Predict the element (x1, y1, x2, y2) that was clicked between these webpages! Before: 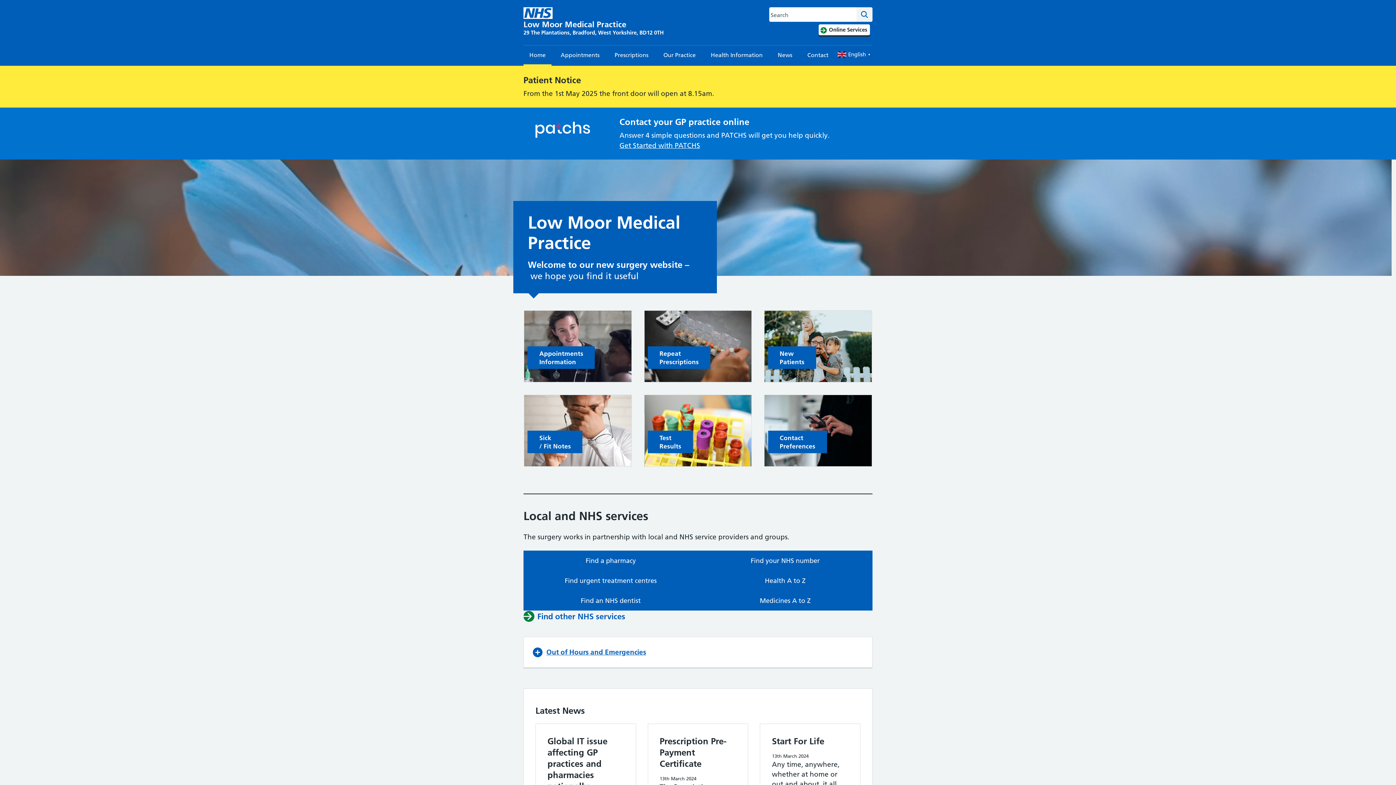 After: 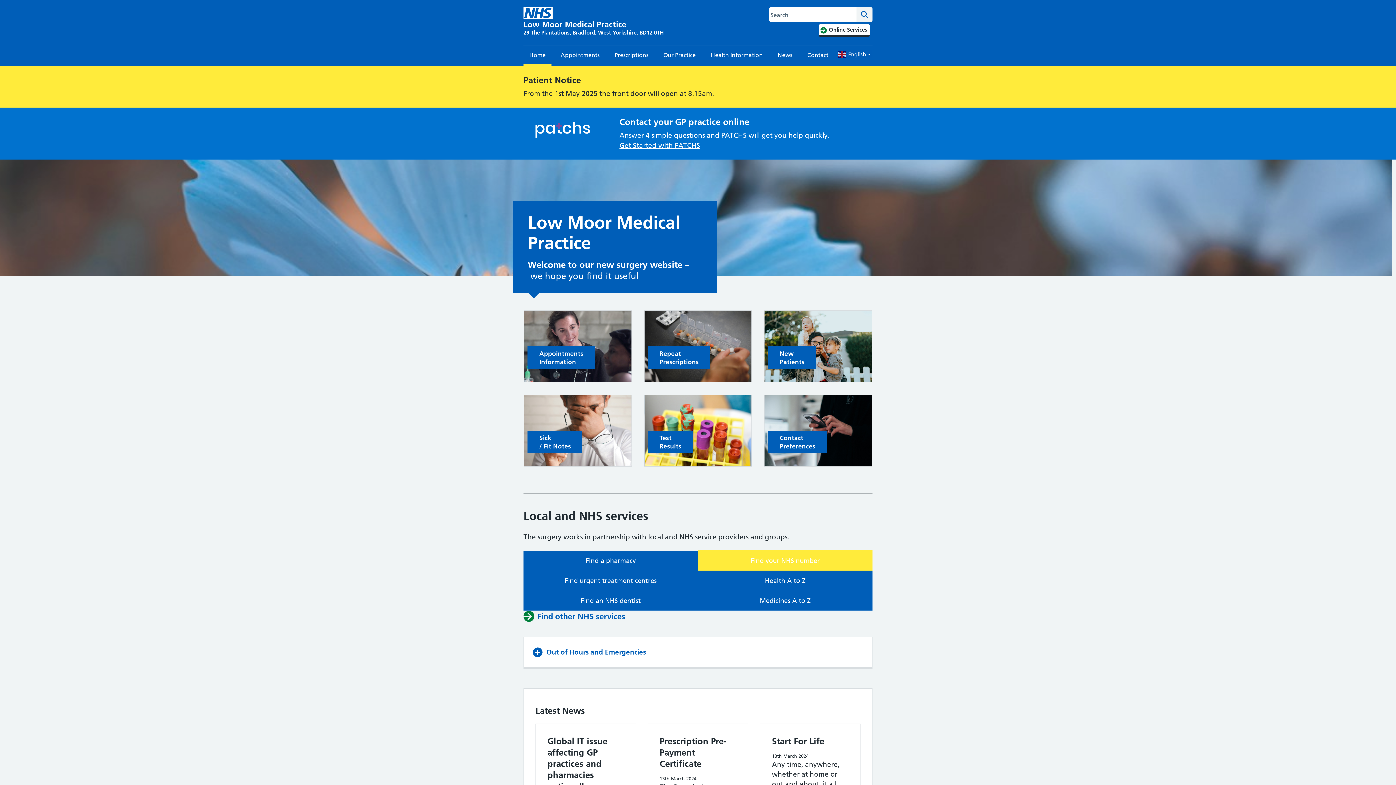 Action: bbox: (698, 550, 872, 570) label: Find your NHS number